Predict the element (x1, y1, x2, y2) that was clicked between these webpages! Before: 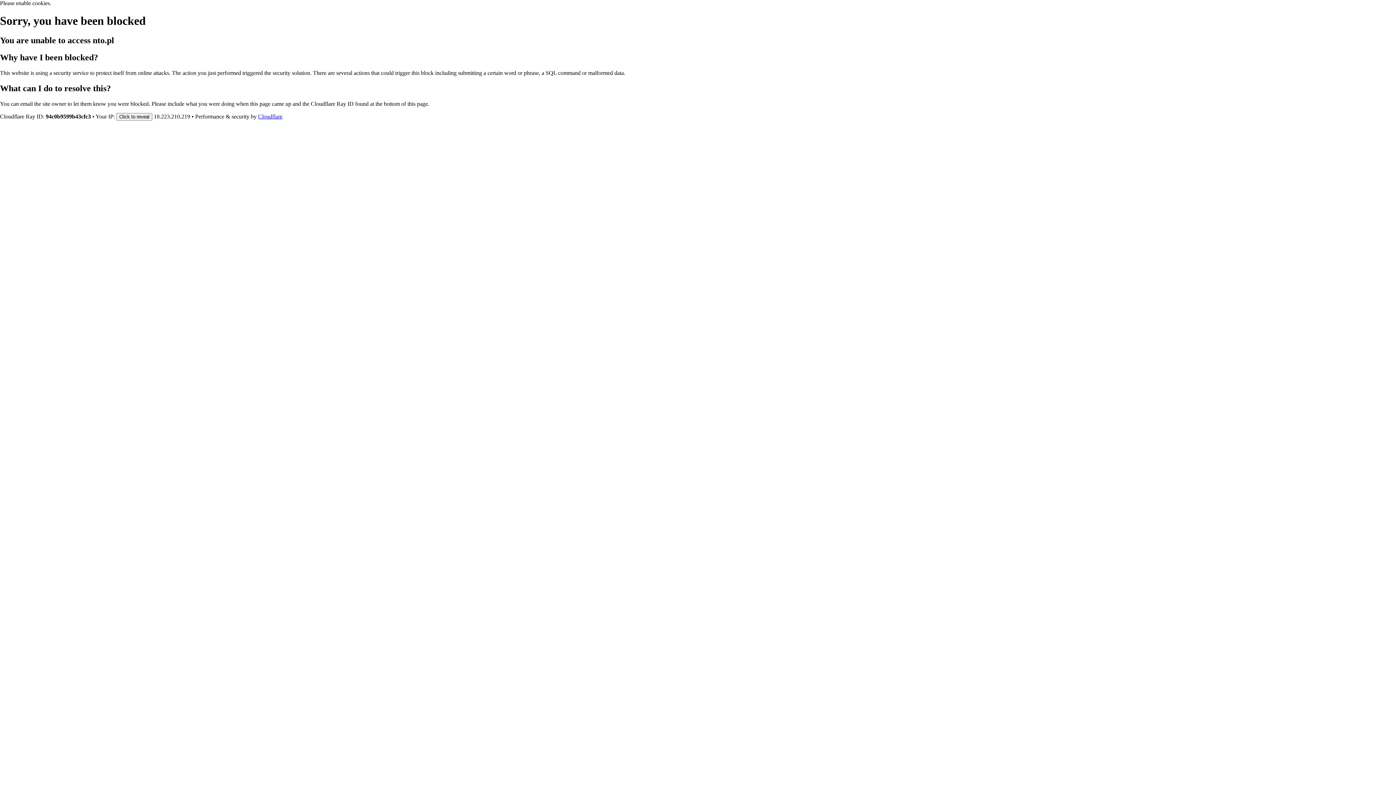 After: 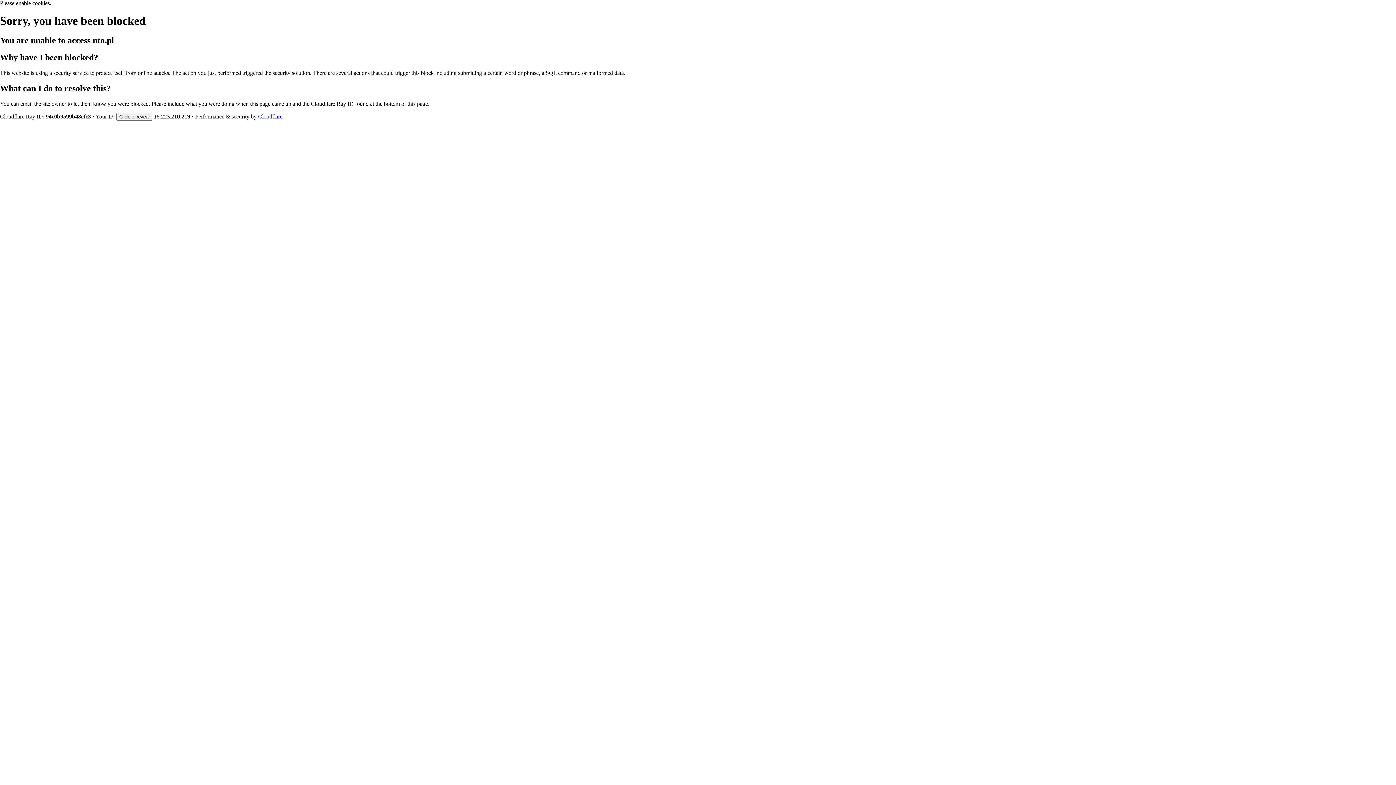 Action: label: Cloudflare bbox: (258, 113, 282, 119)